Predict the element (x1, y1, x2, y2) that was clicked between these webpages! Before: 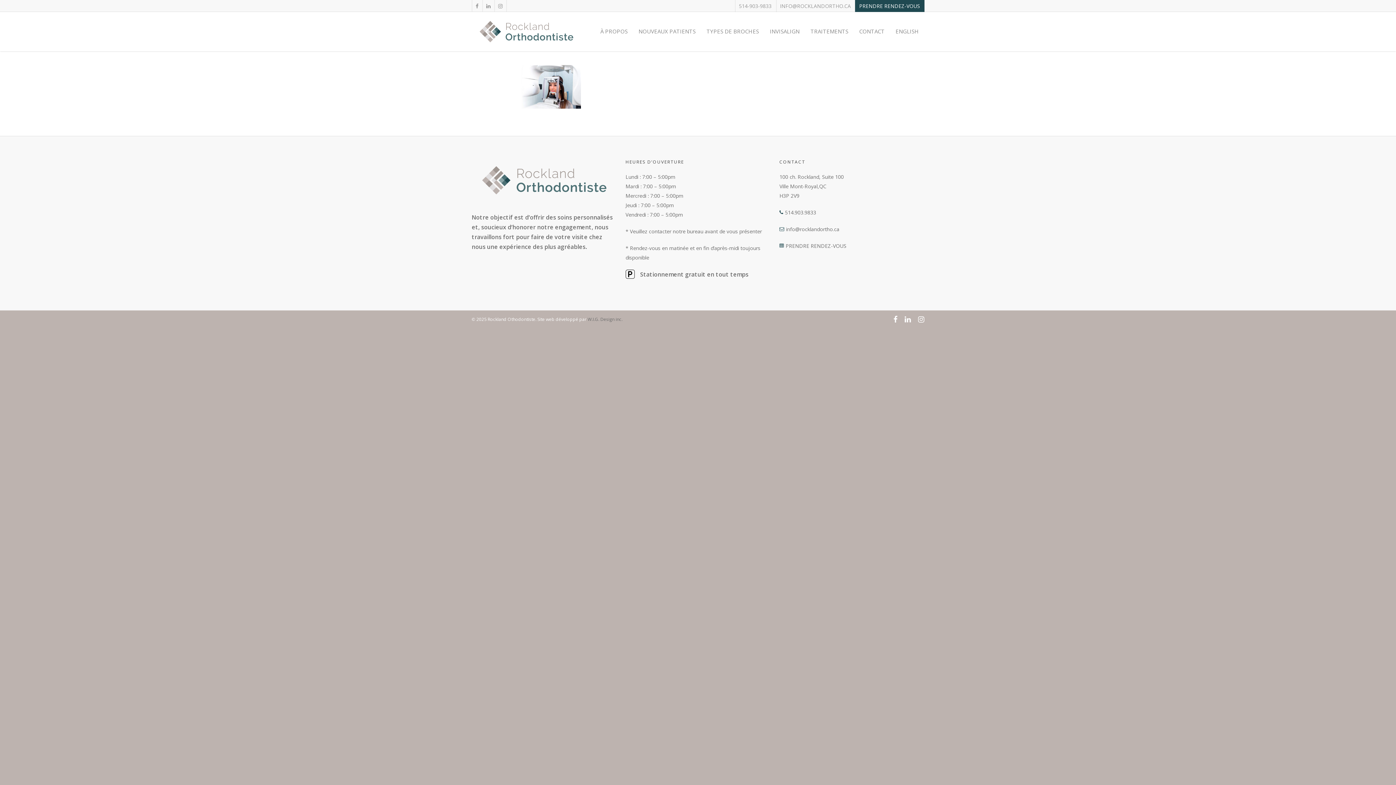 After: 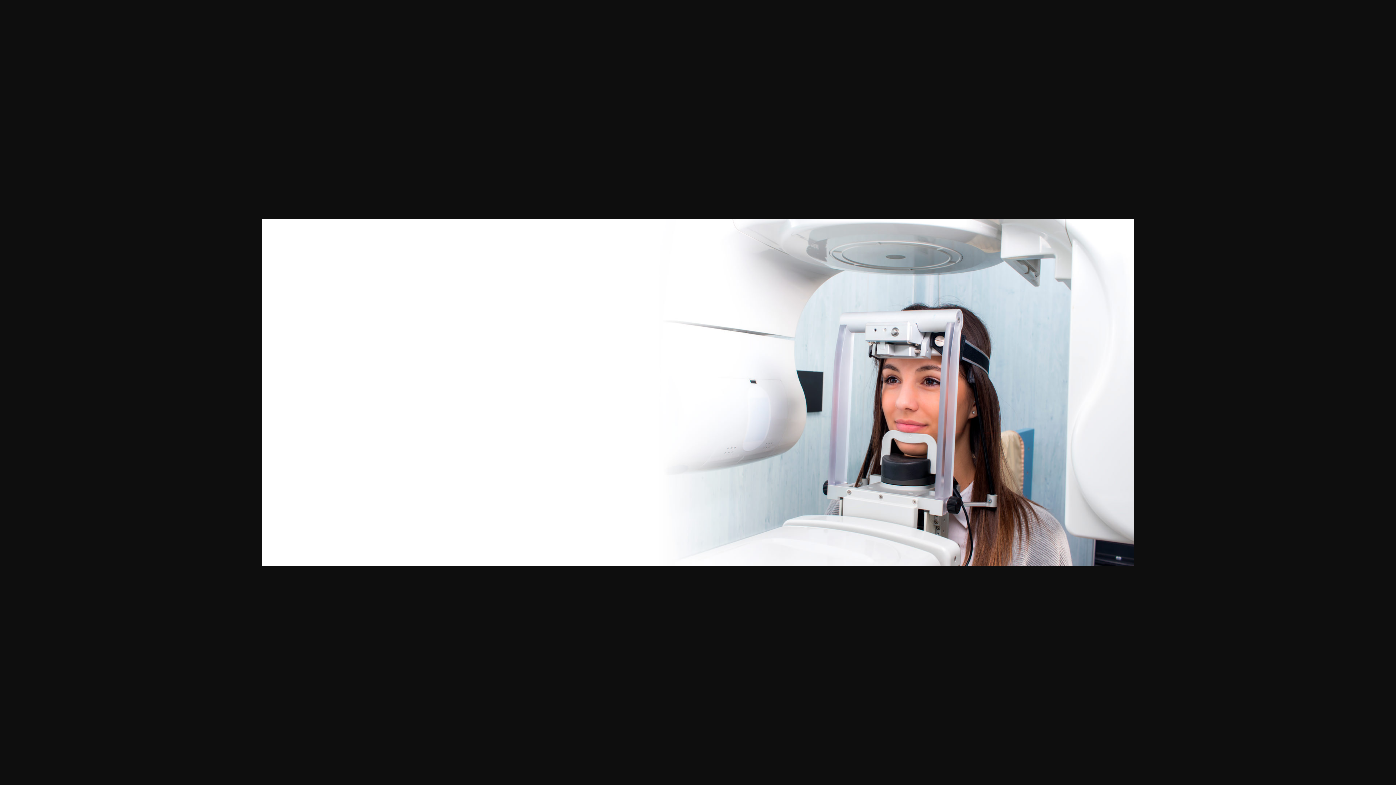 Action: bbox: (471, 103, 580, 110)